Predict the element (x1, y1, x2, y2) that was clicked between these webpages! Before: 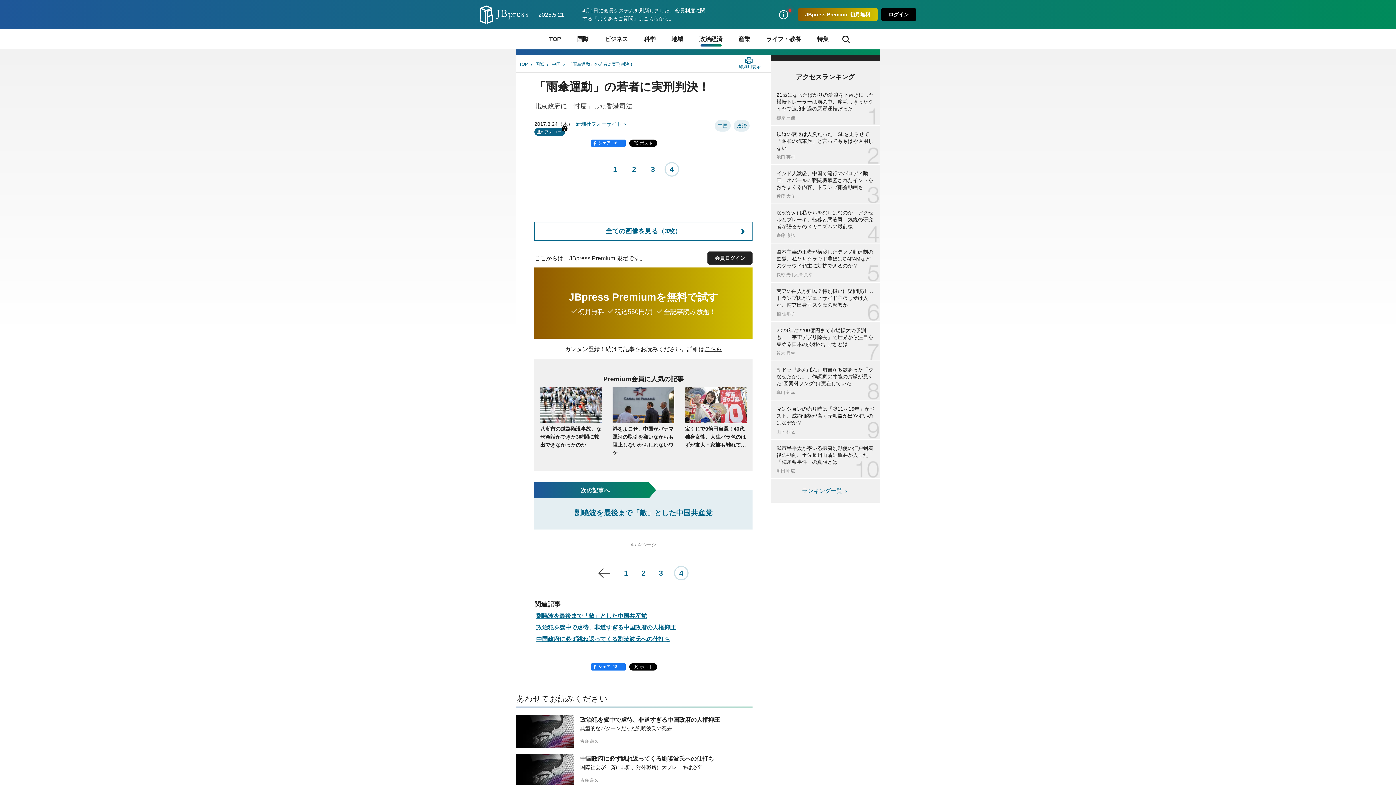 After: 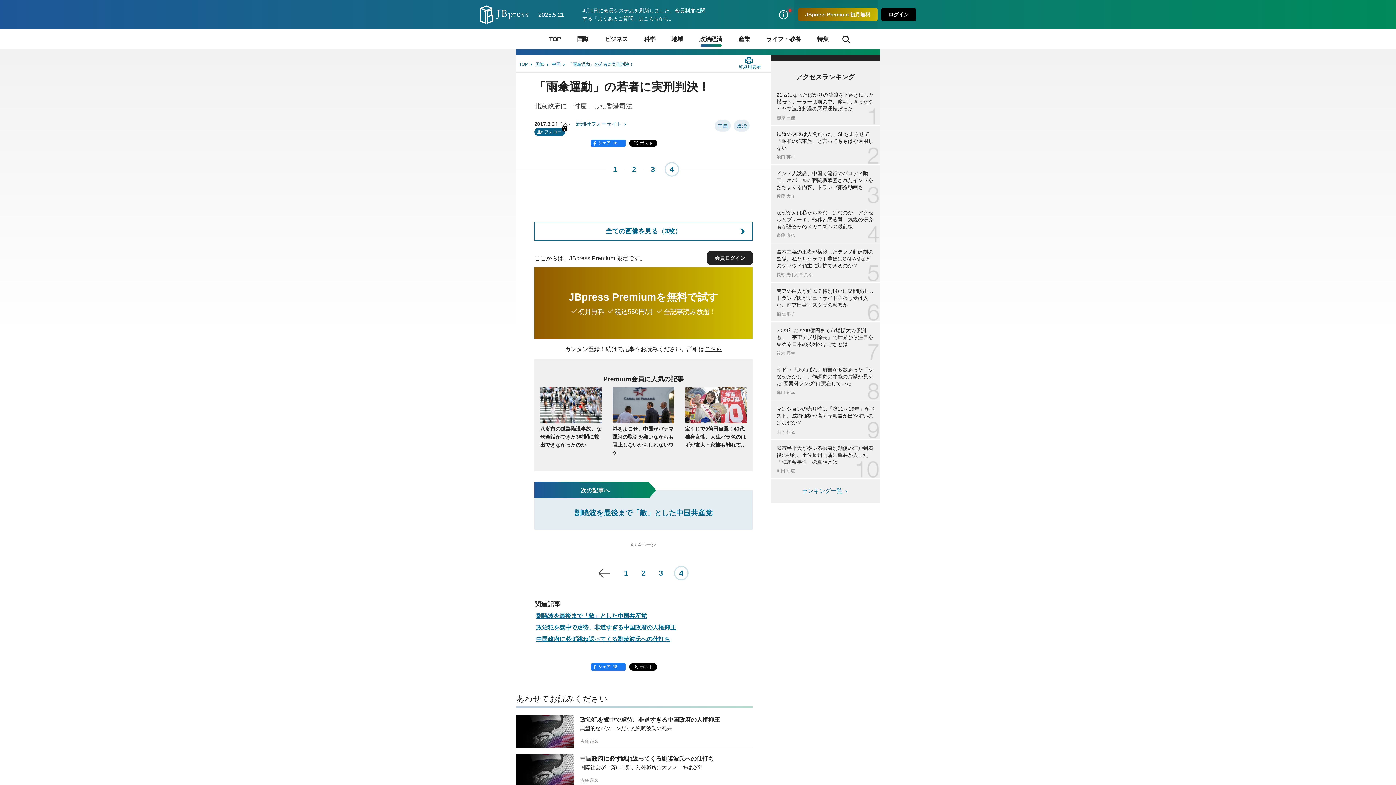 Action: label: JBpress Premium 初月無料 bbox: (798, 8, 877, 21)